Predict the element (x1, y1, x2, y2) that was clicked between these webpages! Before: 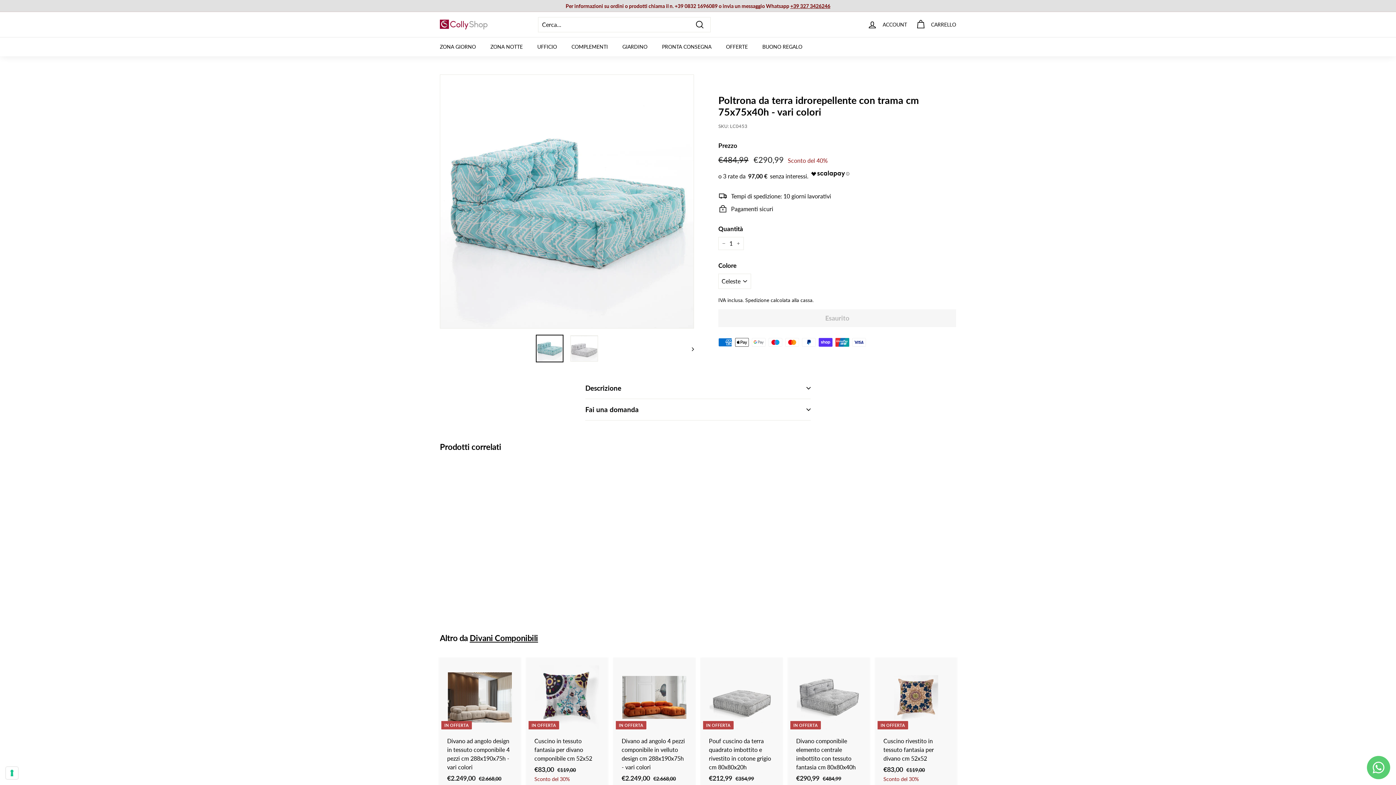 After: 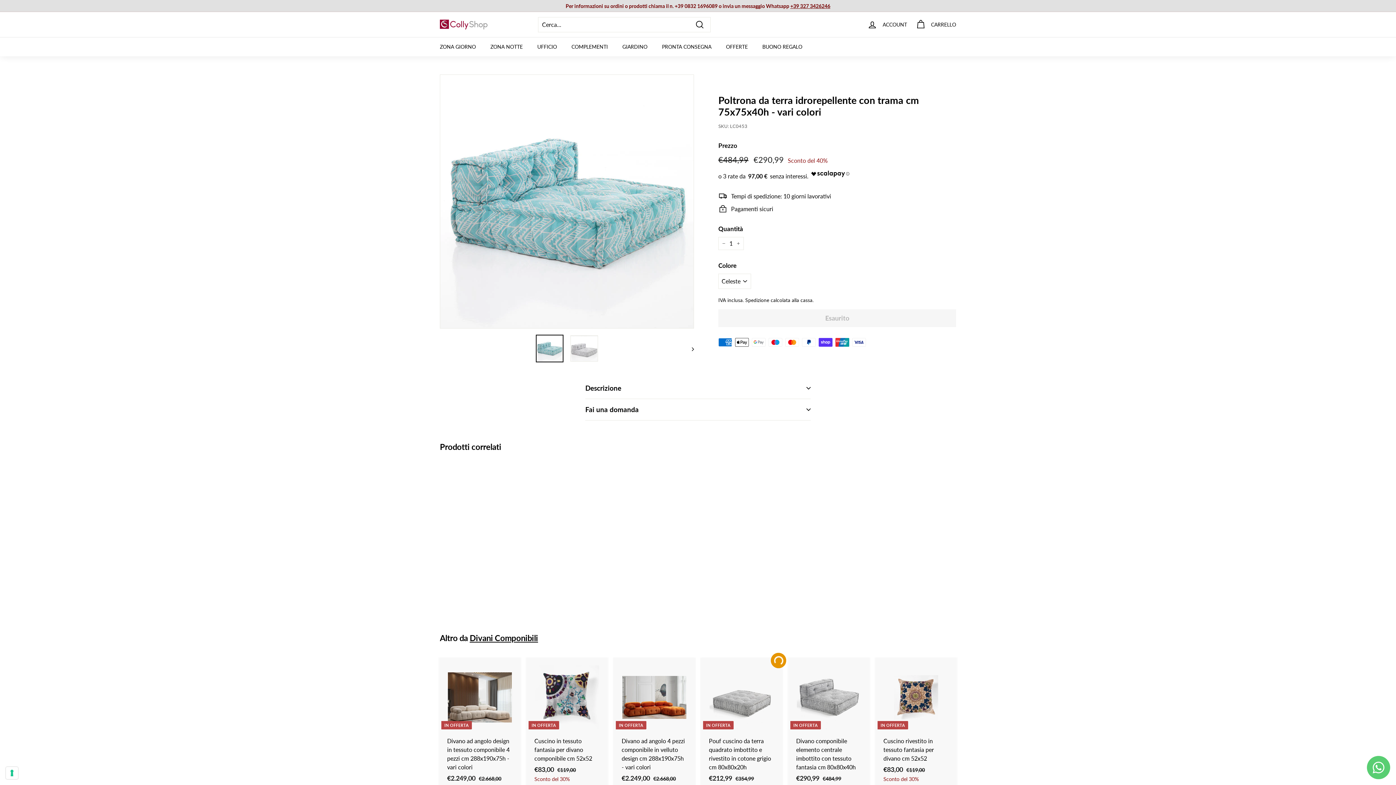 Action: bbox: (772, 656, 785, 669) label: Aggiungi al carrello